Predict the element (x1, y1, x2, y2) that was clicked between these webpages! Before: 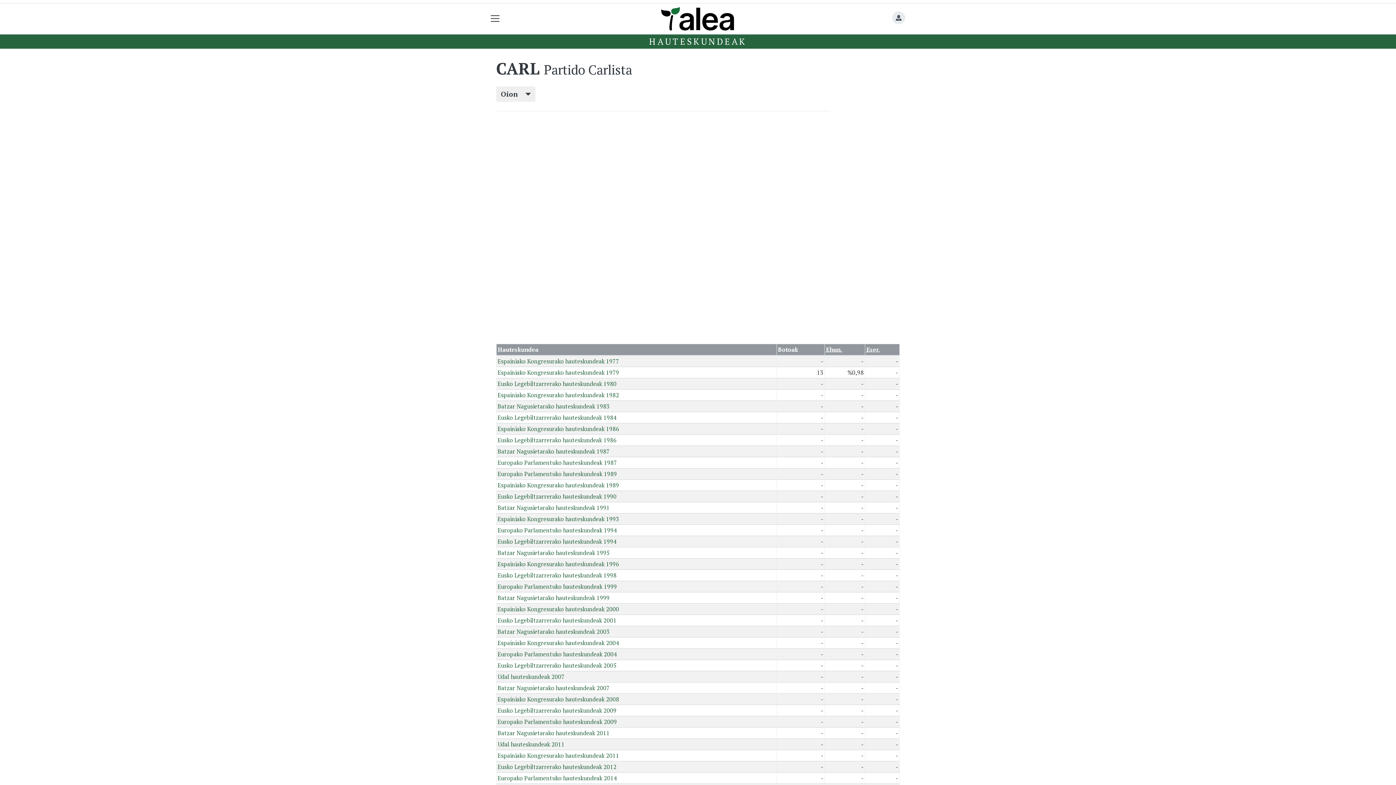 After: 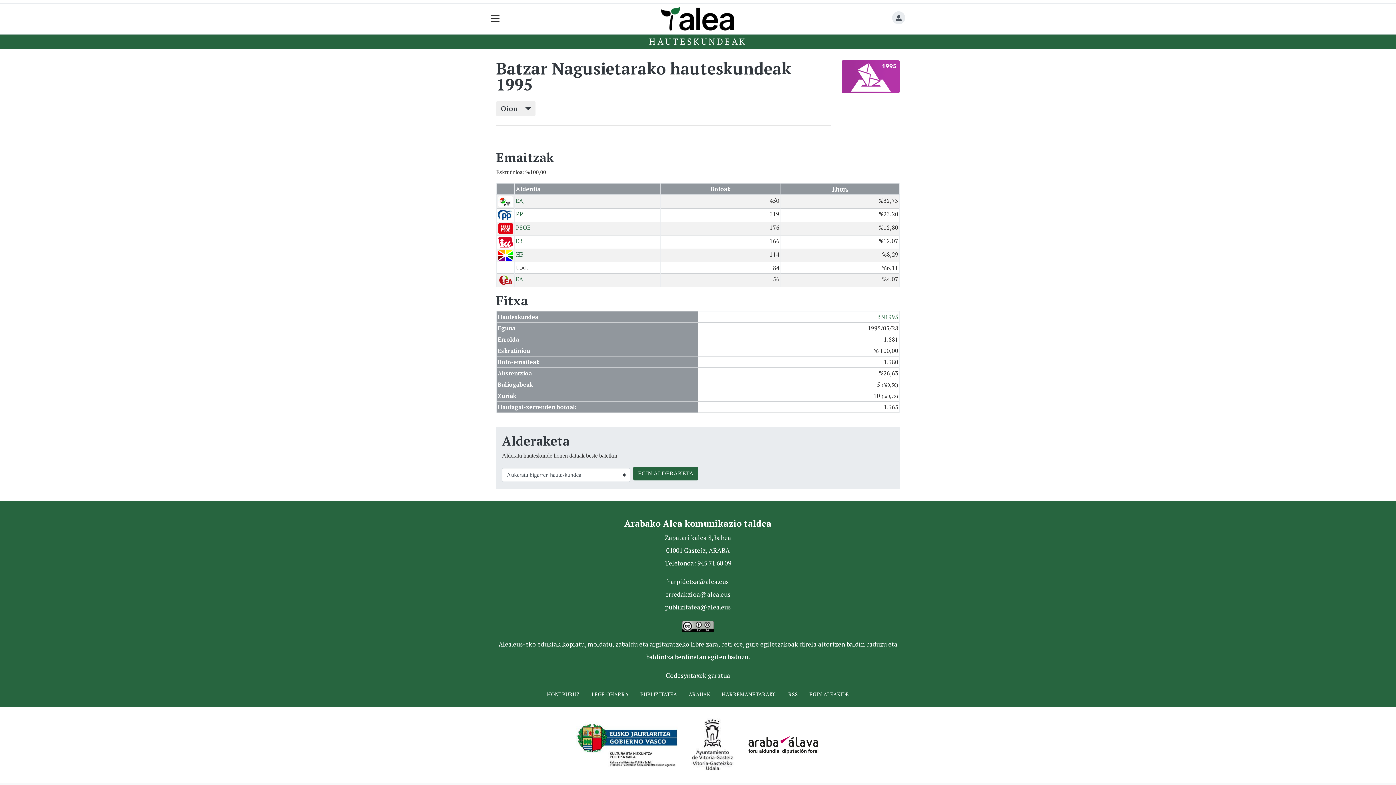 Action: bbox: (497, 549, 609, 557) label: Batzar Nagusietarako hauteskundeak 1995